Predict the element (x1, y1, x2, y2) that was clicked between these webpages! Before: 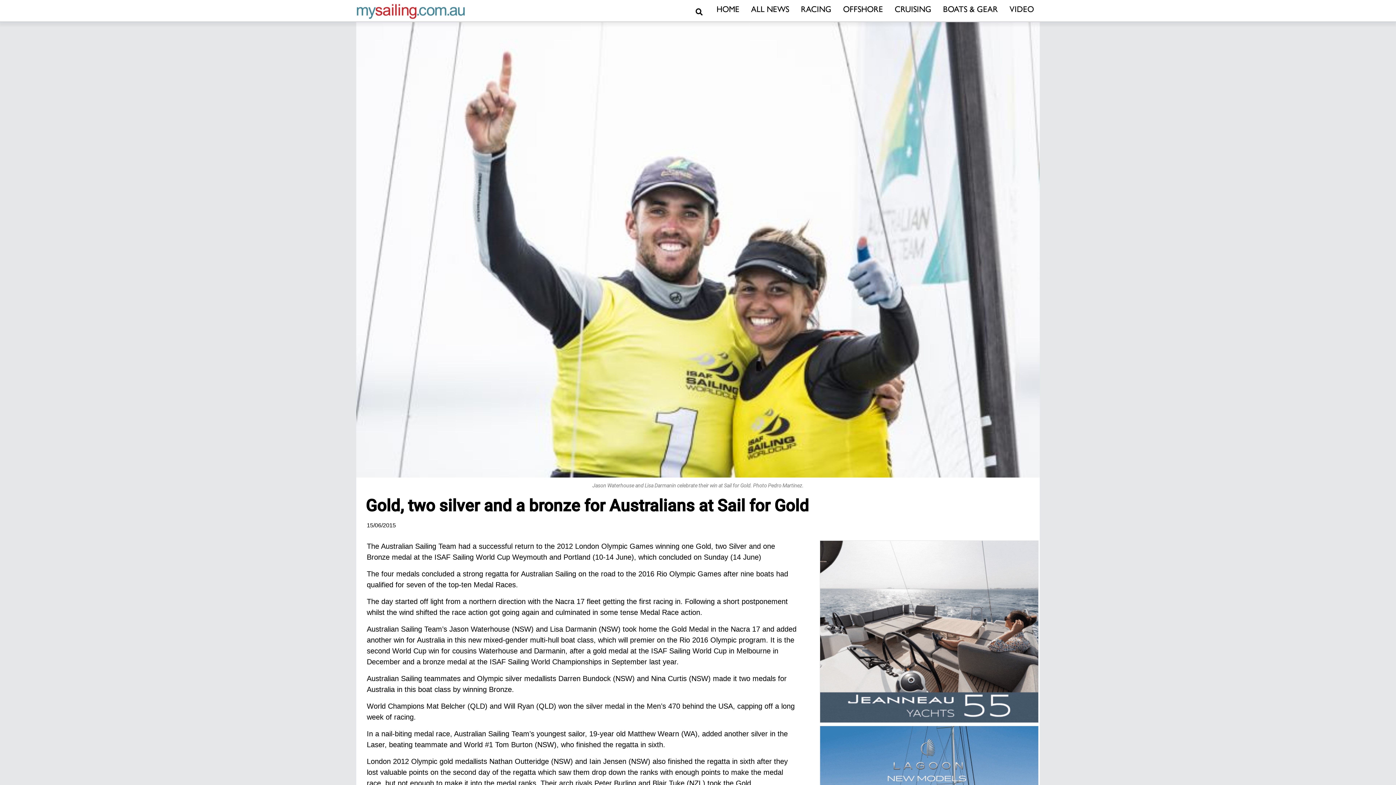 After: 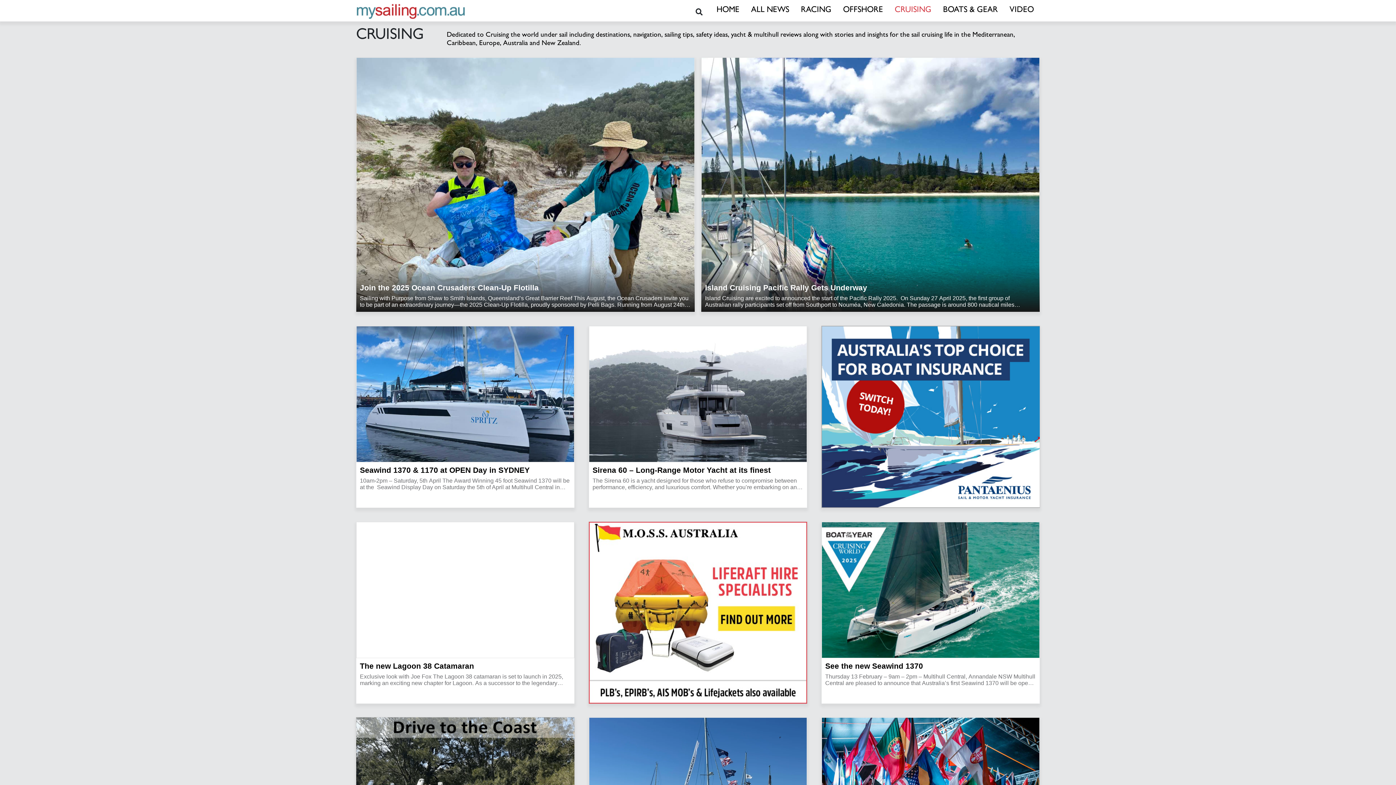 Action: bbox: (892, 1, 934, 19) label: CRUISING